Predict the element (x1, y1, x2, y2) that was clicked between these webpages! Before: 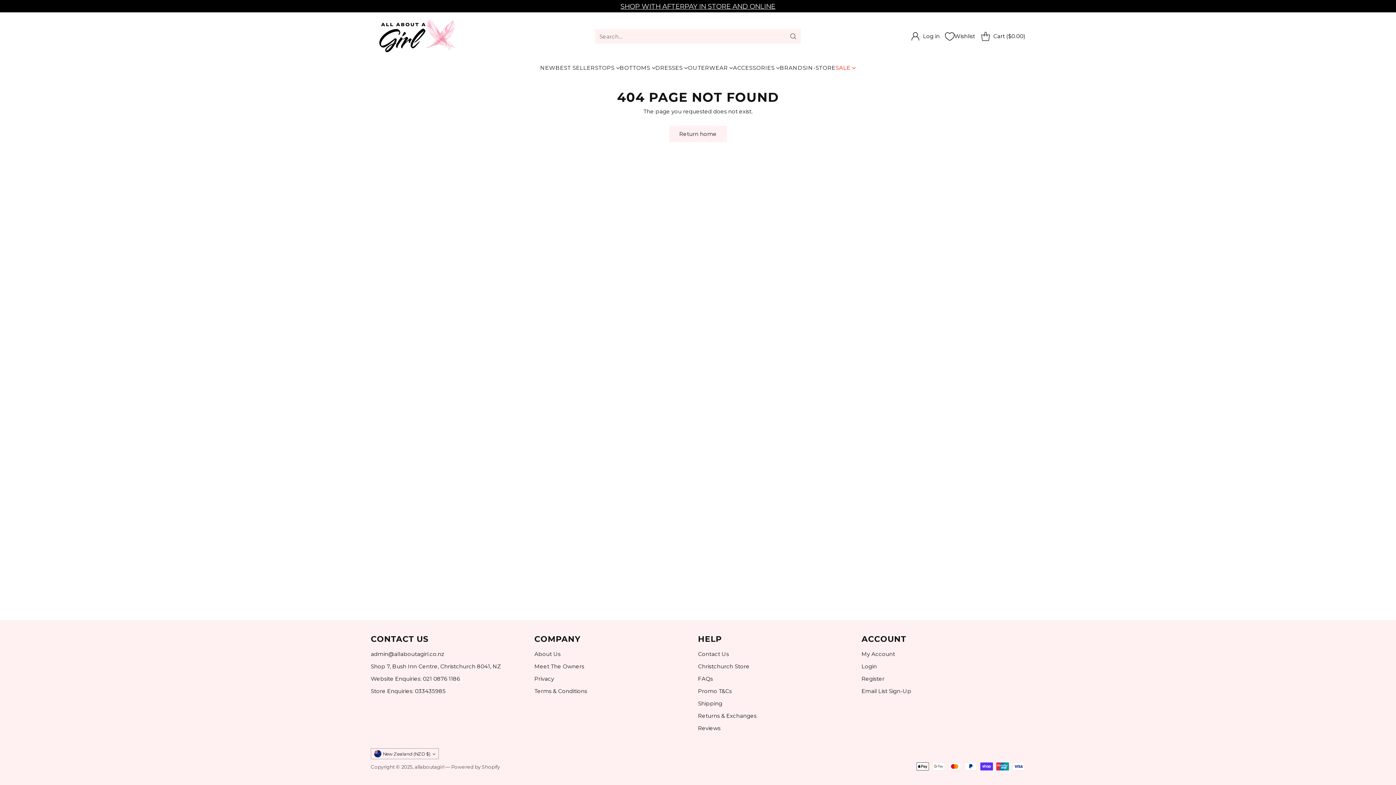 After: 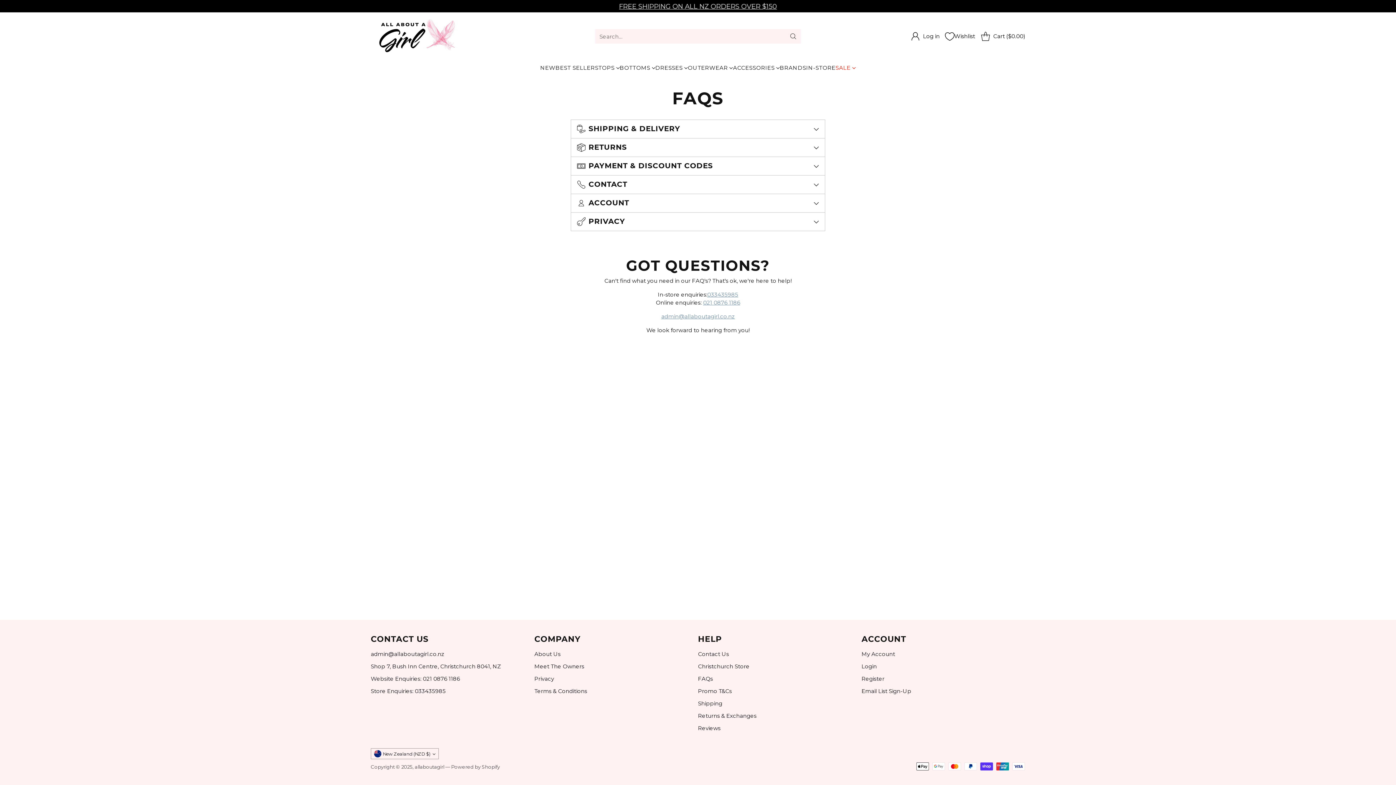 Action: label: FAQs bbox: (698, 675, 713, 682)